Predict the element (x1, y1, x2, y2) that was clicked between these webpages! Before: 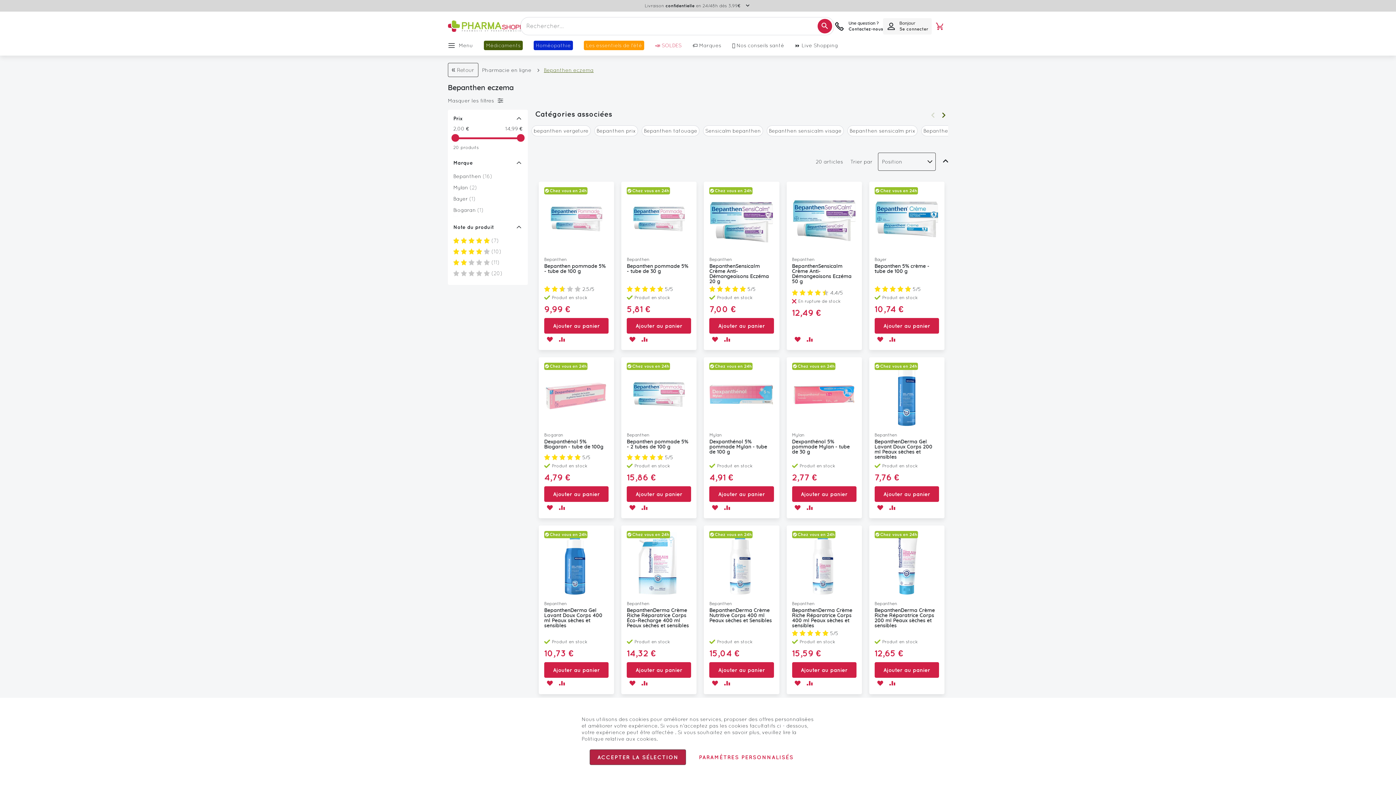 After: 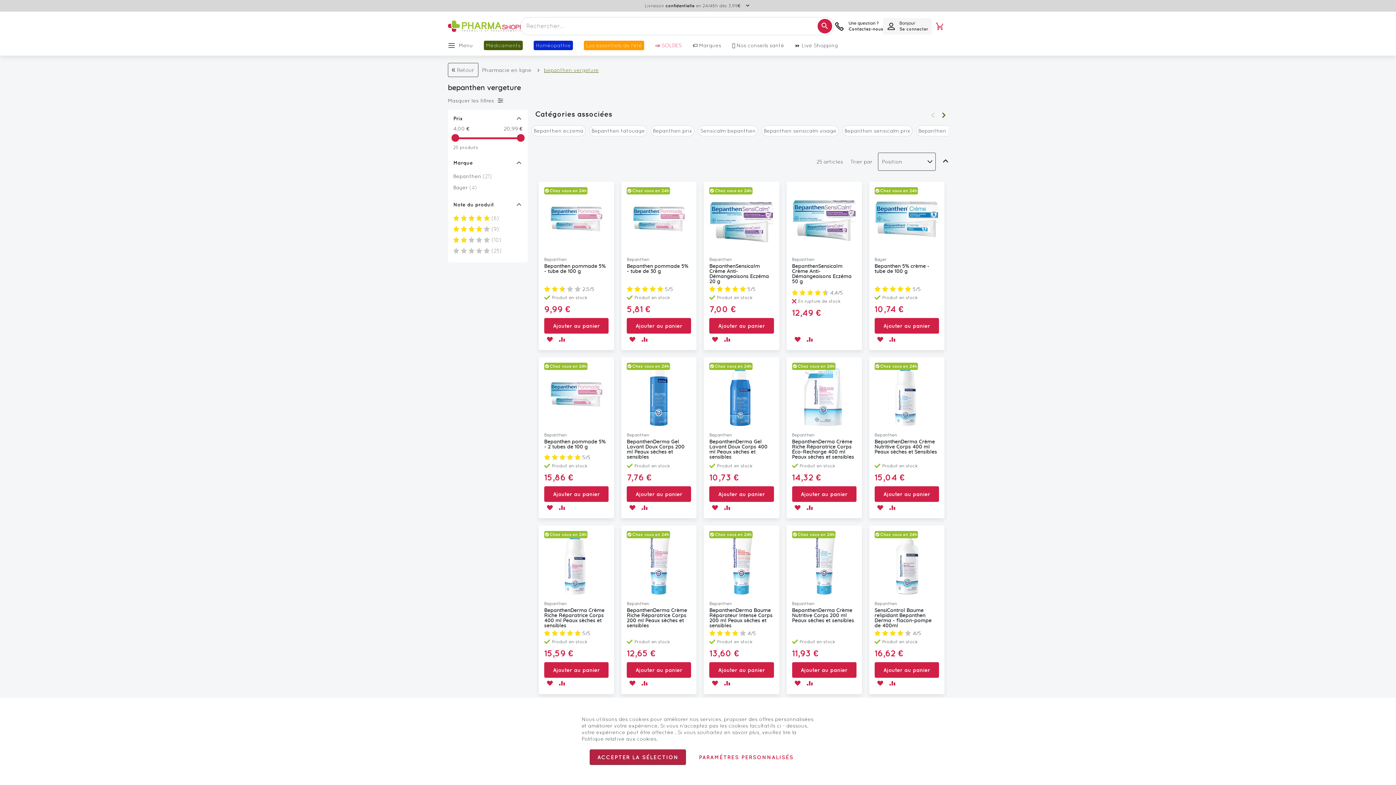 Action: label: bepanthen vergeture bbox: (531, 125, 590, 136)